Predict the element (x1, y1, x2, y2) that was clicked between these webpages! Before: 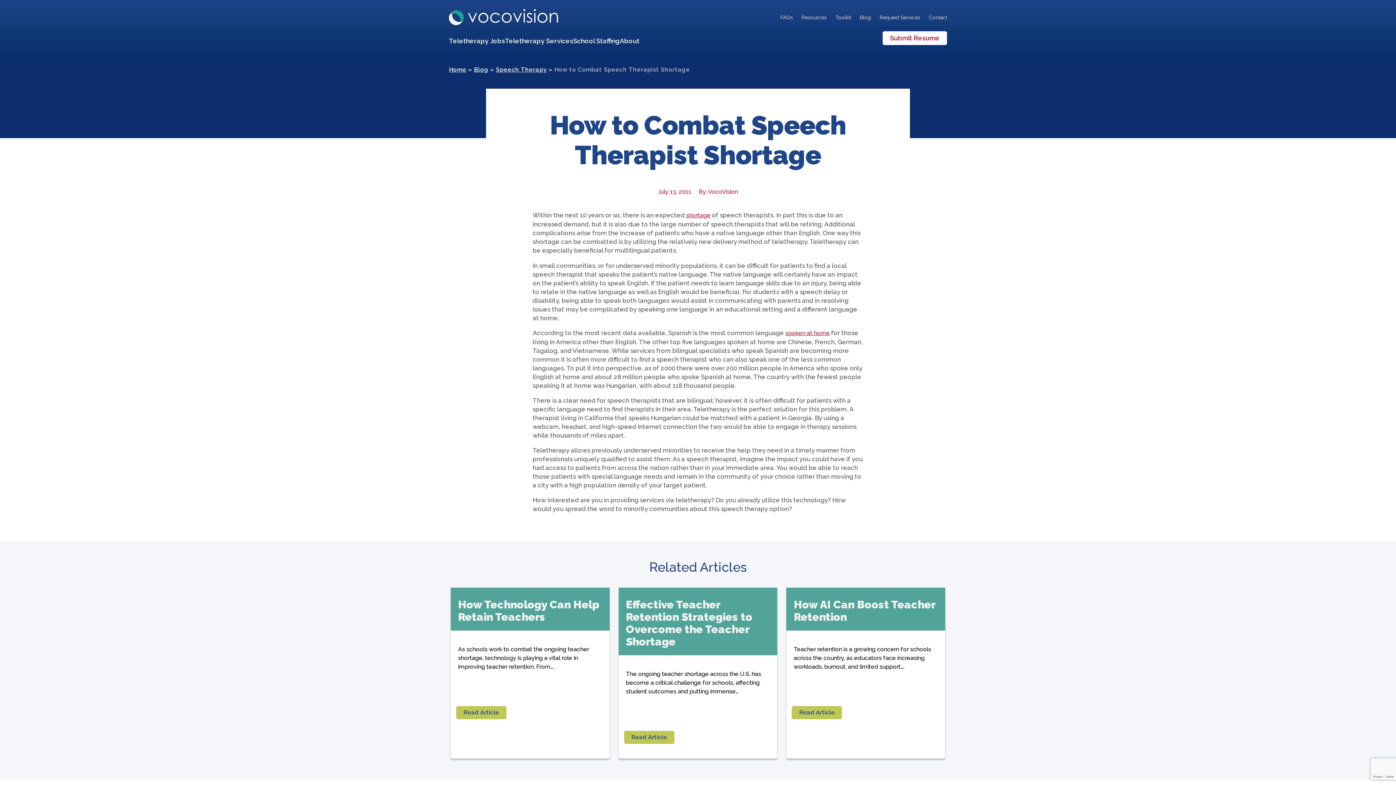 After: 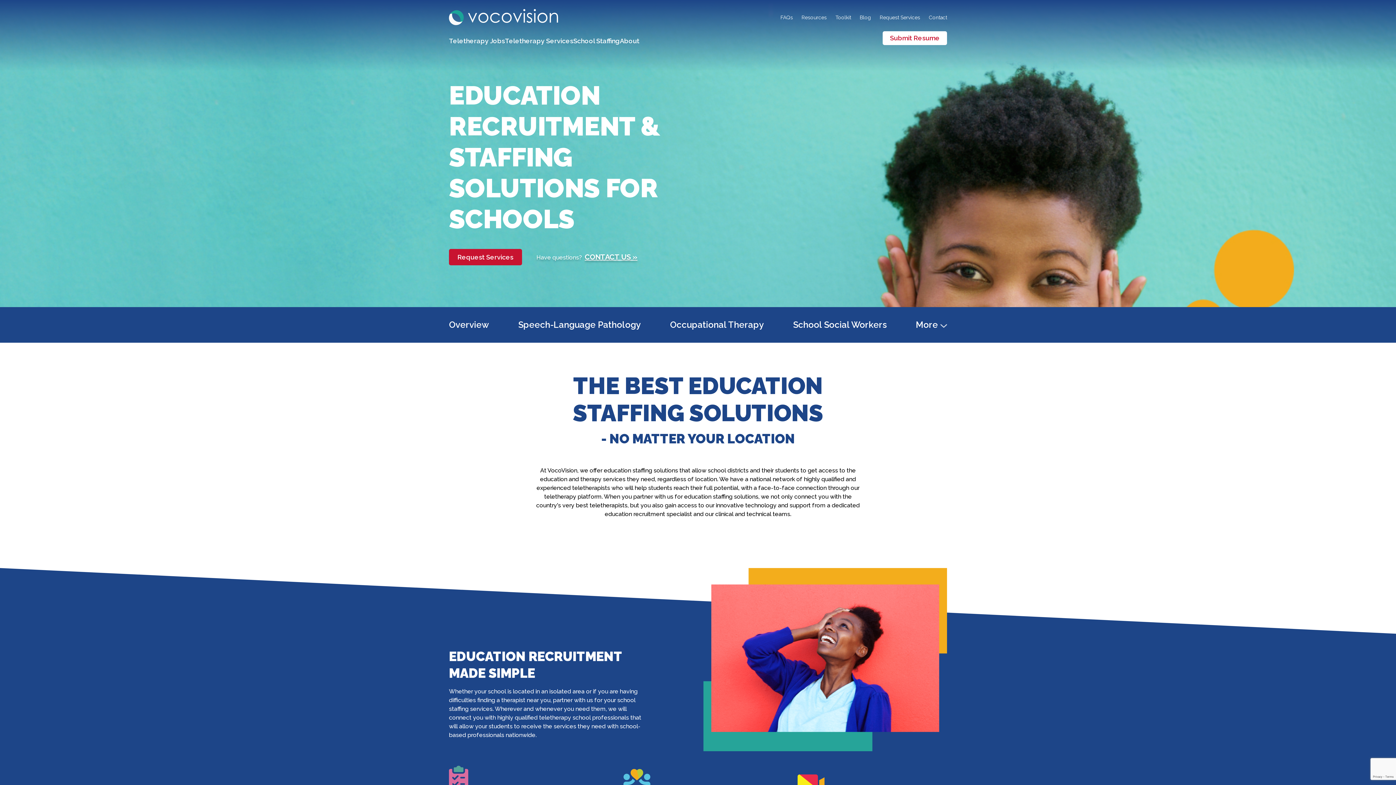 Action: label: School Staffing bbox: (573, 36, 620, 45)